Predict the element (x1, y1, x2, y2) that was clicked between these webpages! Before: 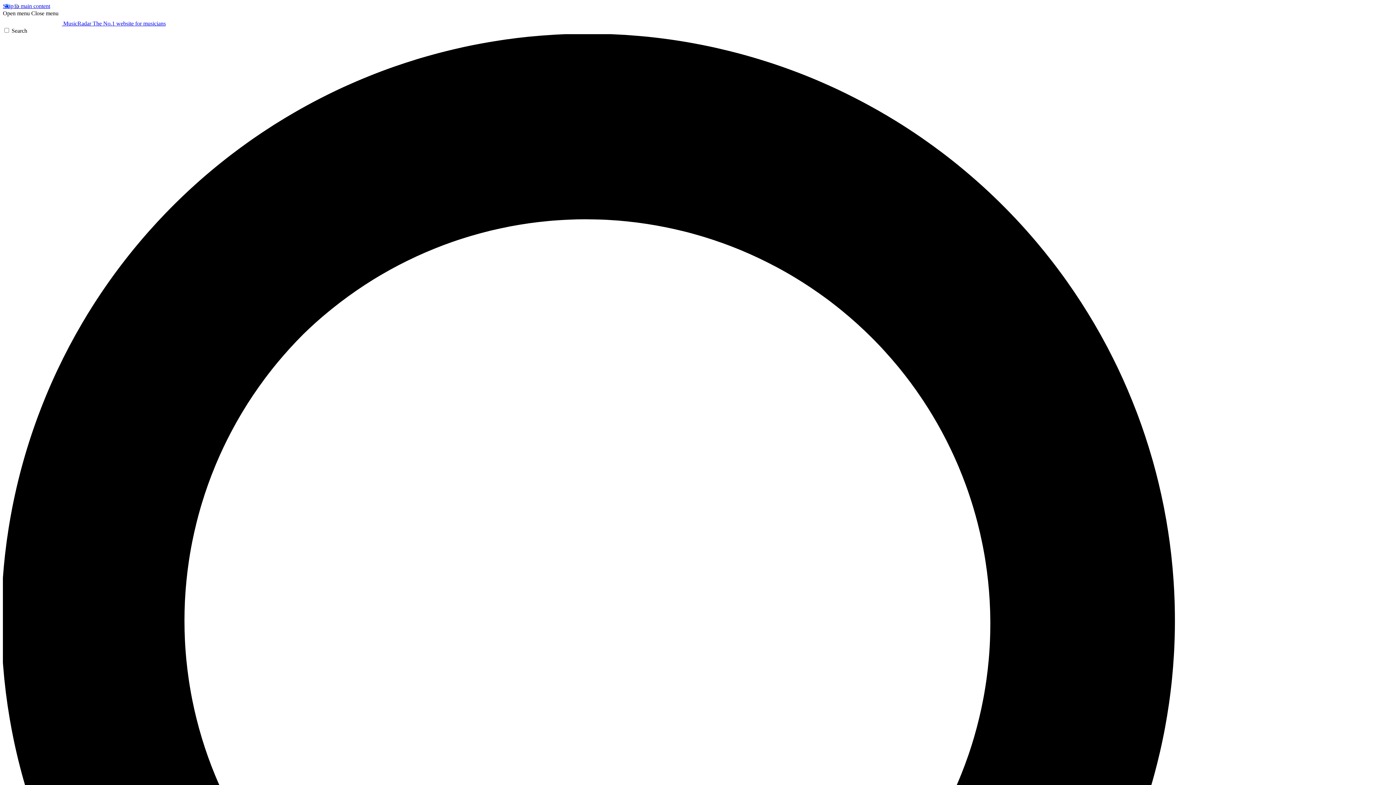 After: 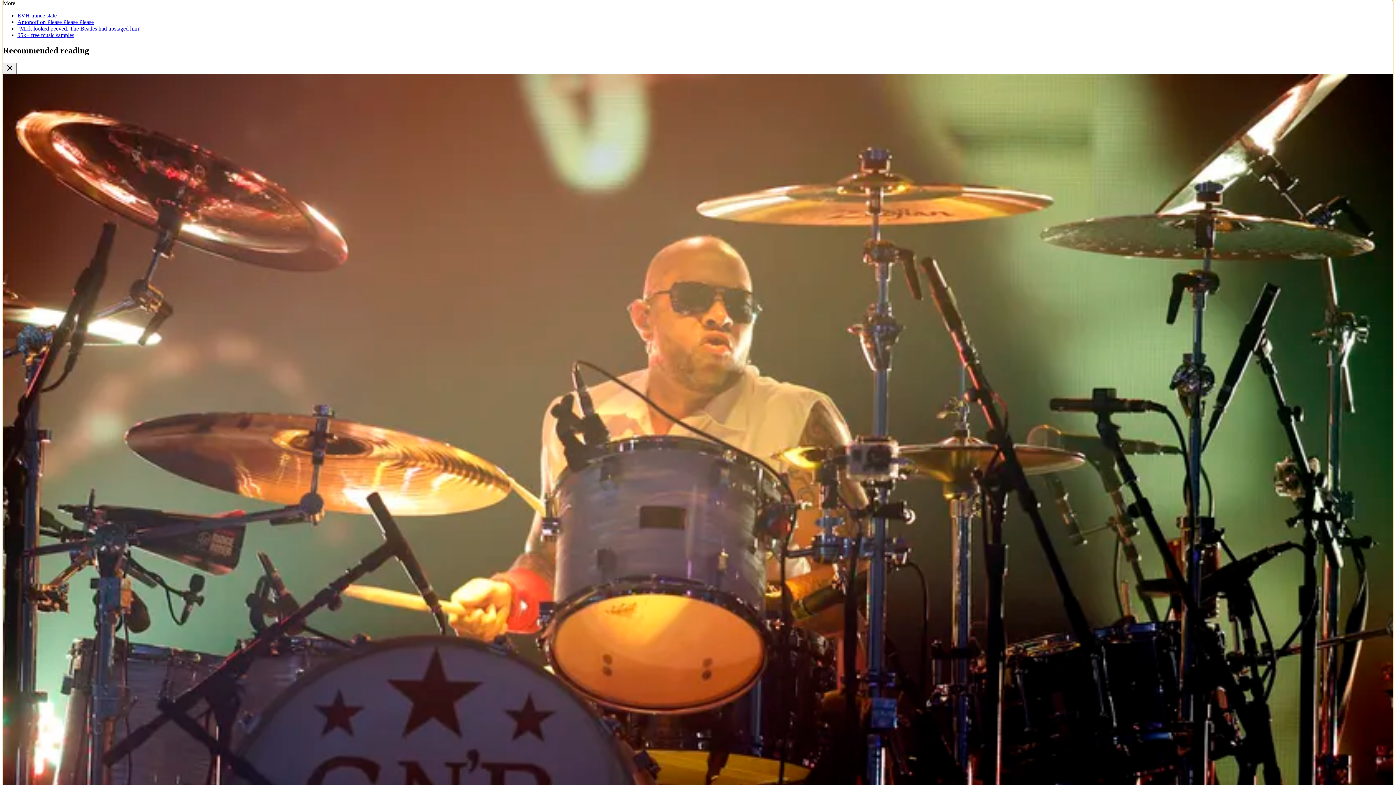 Action: label: Skip to main content bbox: (2, 2, 50, 9)